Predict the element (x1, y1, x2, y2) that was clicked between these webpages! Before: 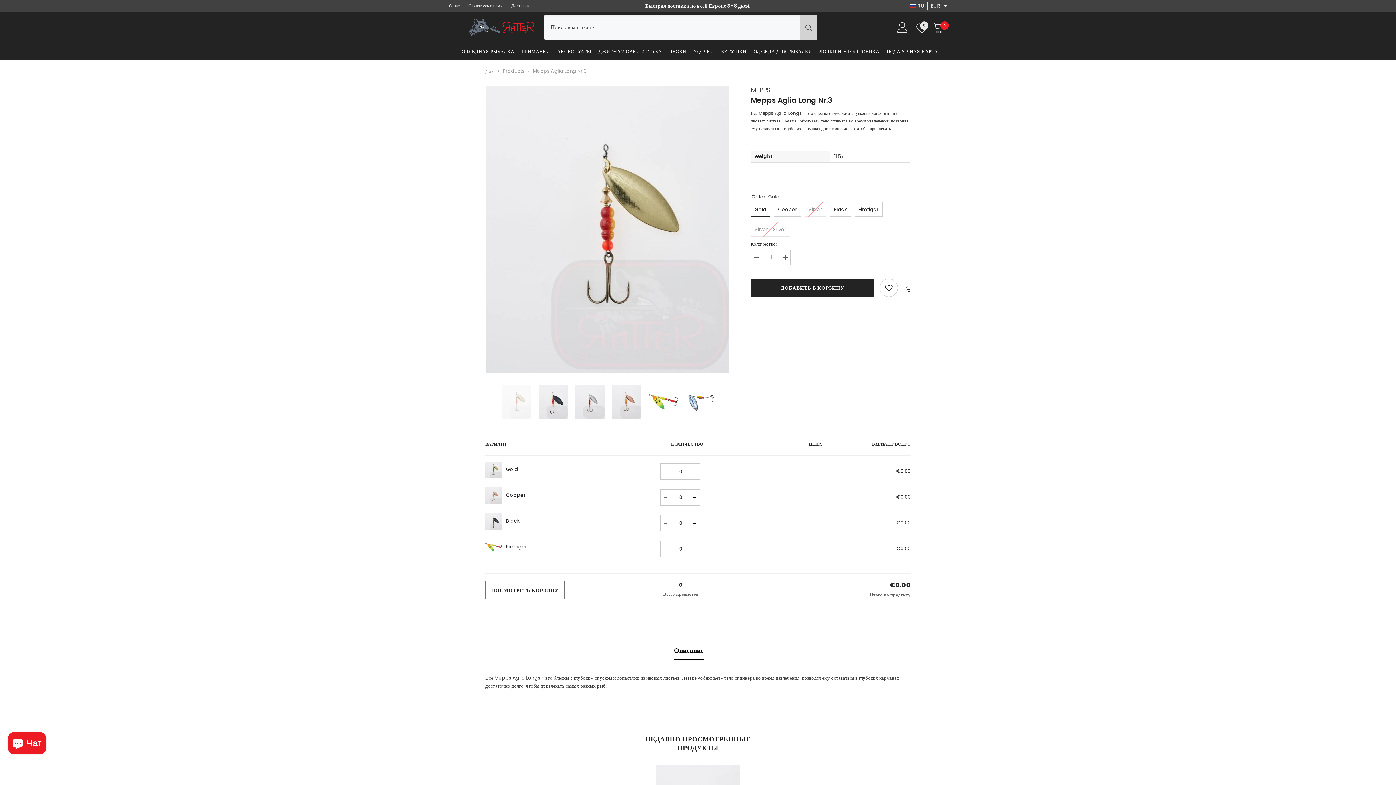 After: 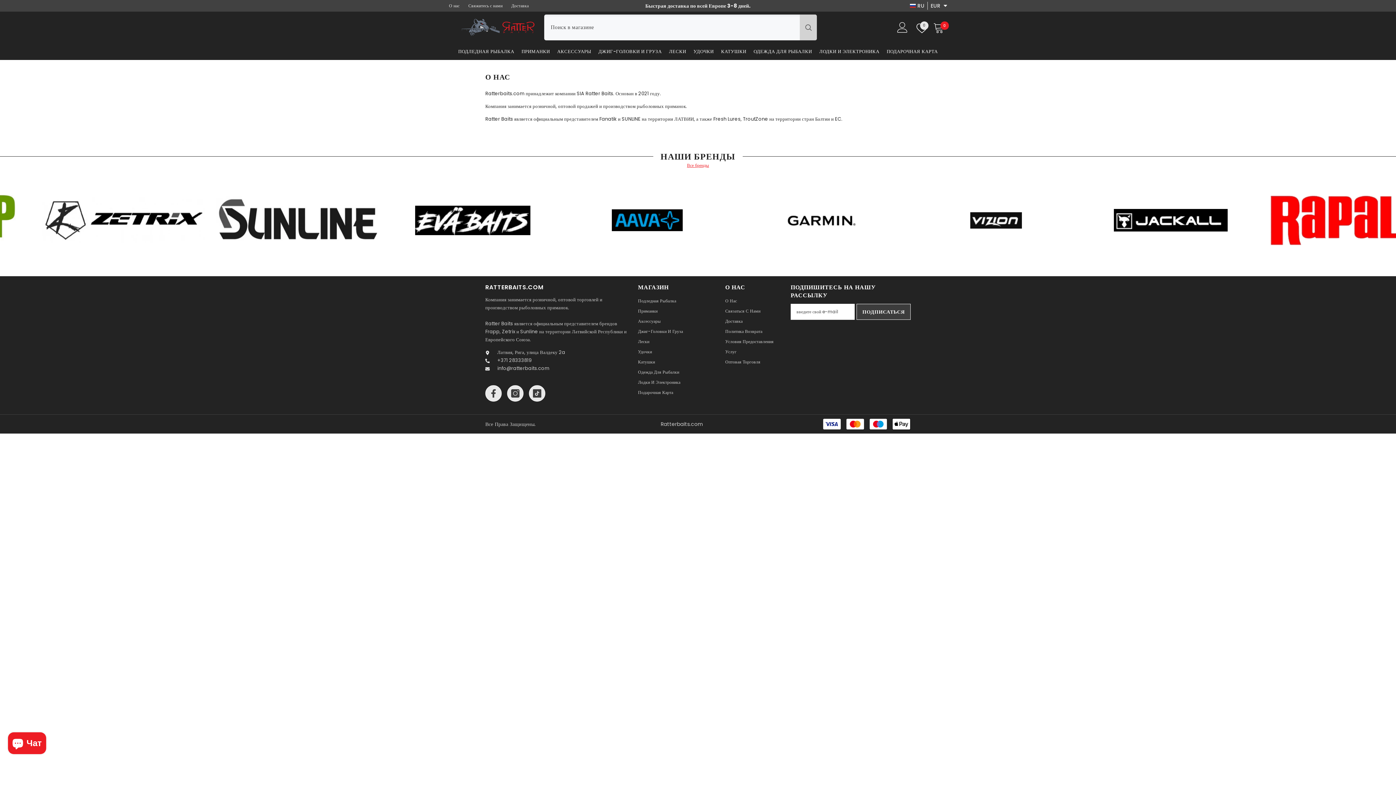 Action: label: О нас bbox: (449, 2, 459, 8)